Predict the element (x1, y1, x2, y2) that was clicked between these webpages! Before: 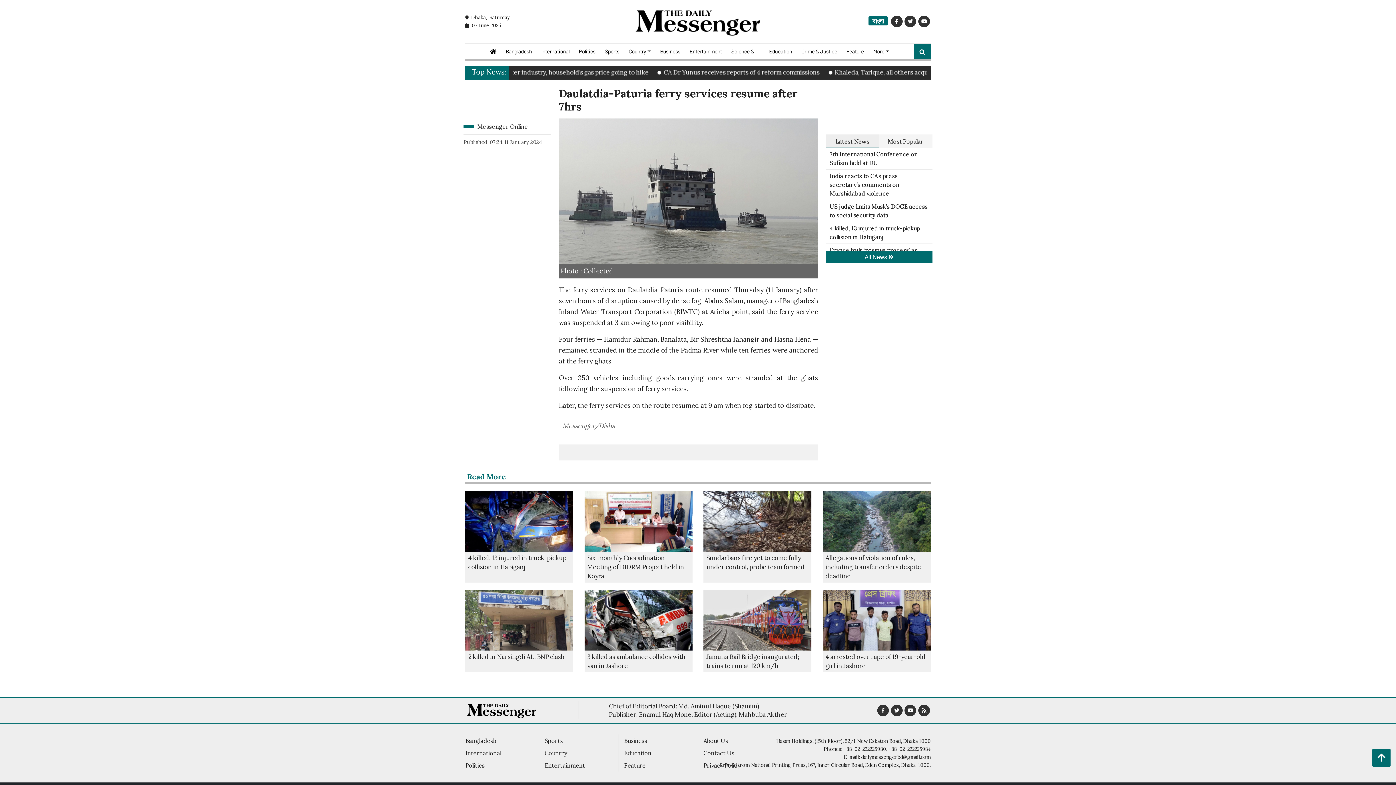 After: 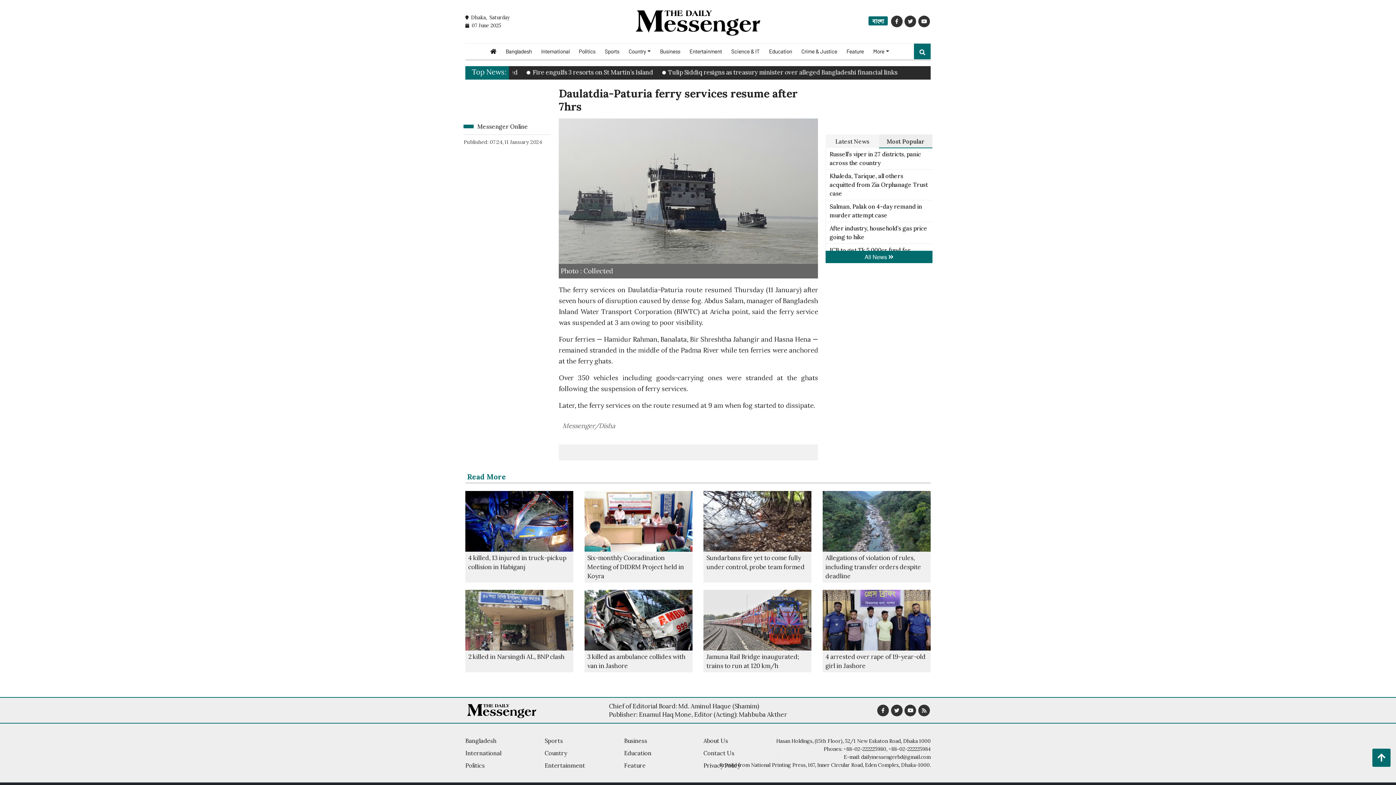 Action: label: Most Popular bbox: (879, 134, 932, 148)